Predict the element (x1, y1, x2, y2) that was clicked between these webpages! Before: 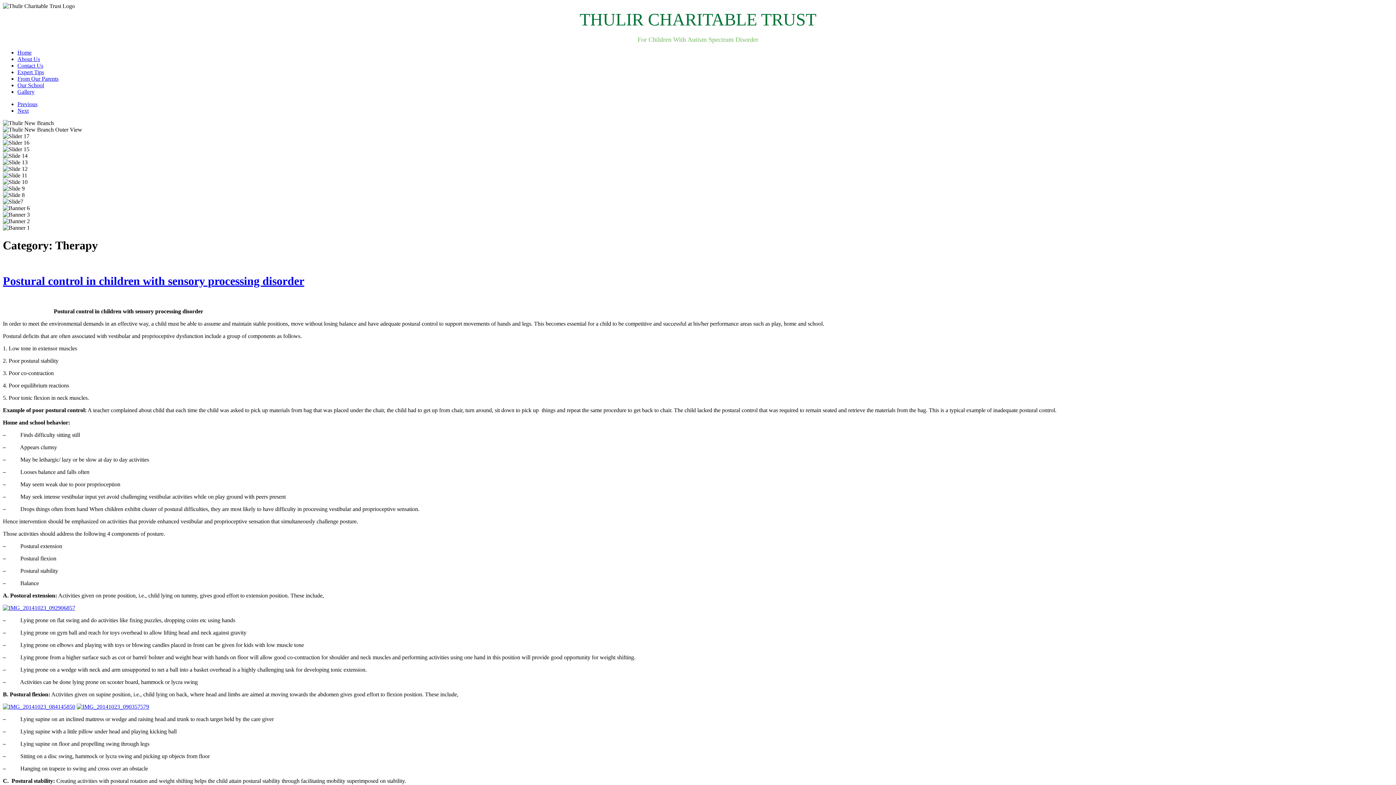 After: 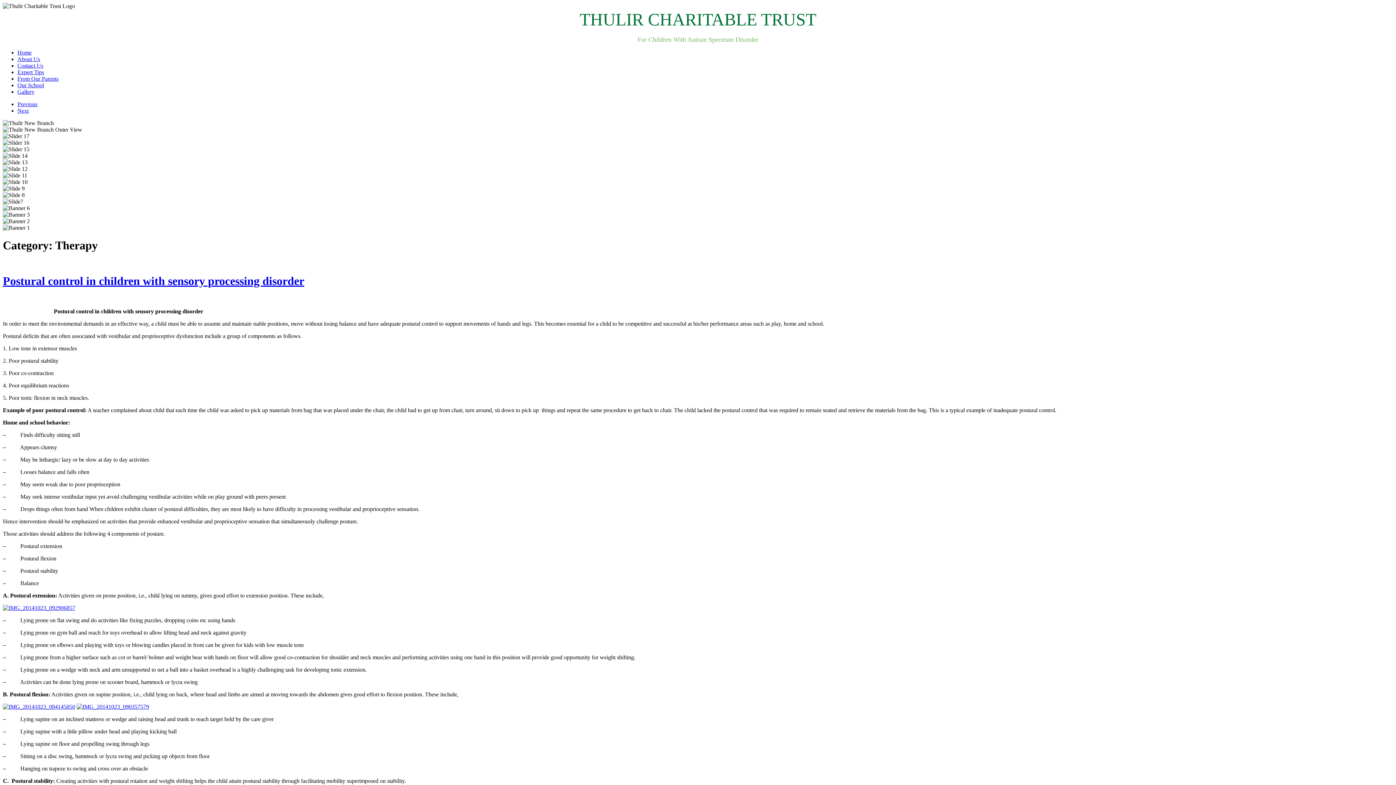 Action: bbox: (17, 107, 28, 113) label: Next